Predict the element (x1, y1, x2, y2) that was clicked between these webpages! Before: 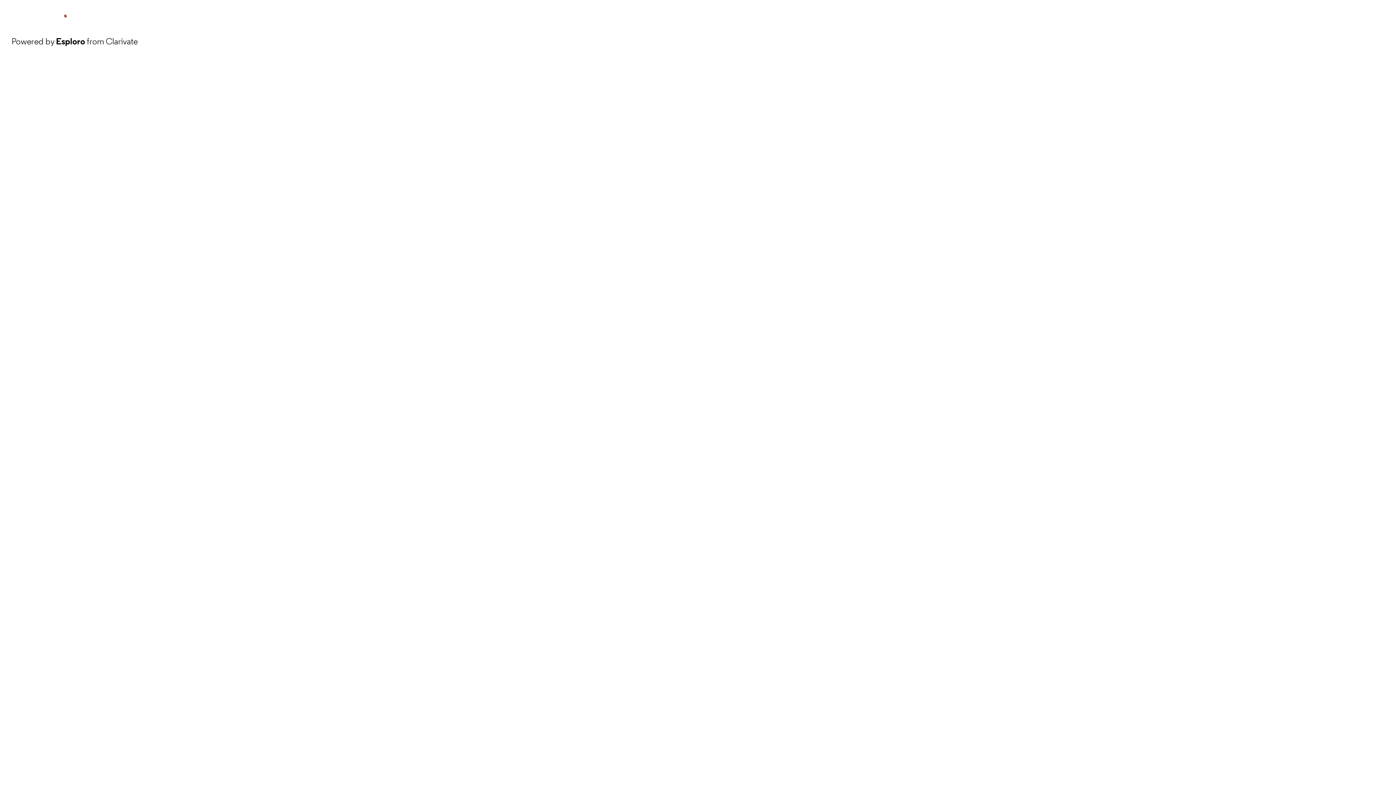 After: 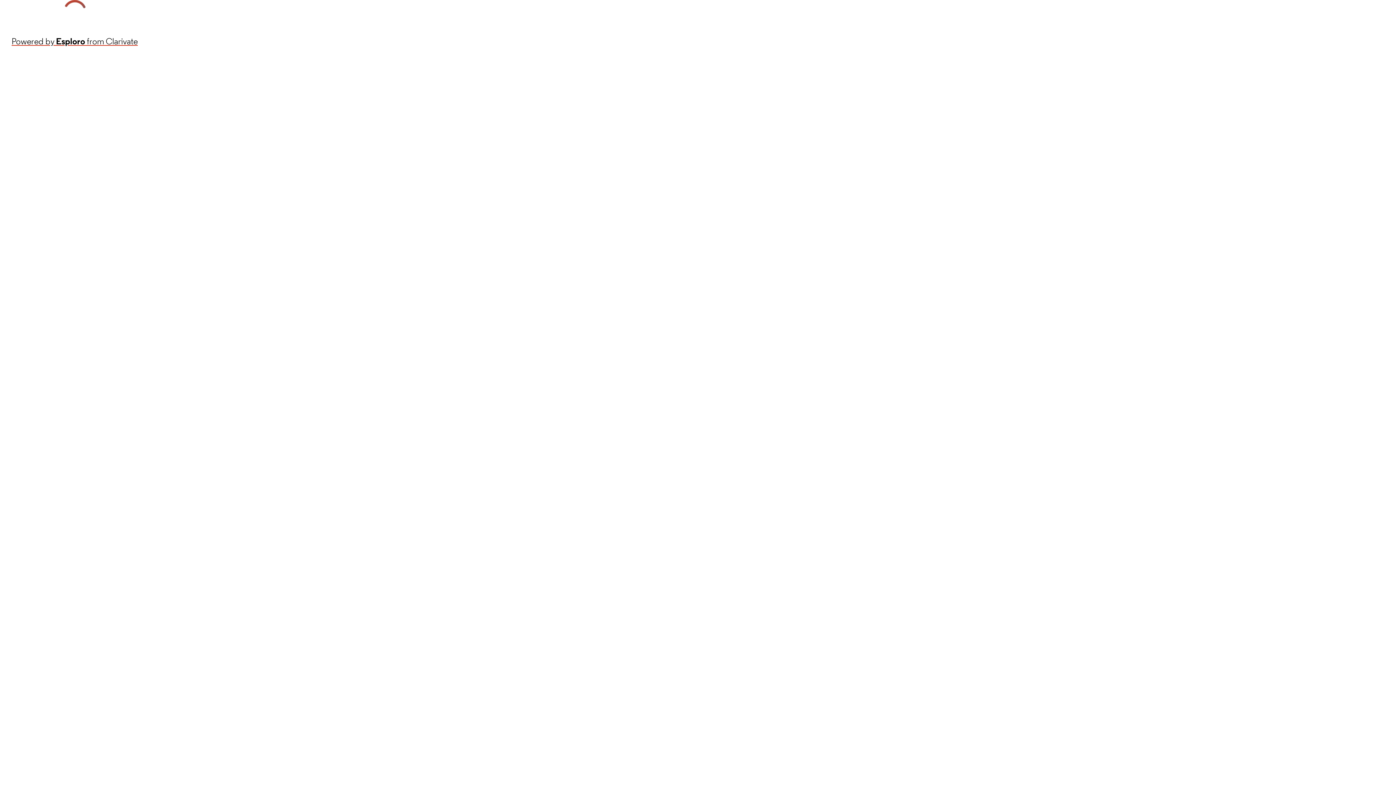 Action: label: Powered by Esploro from Clarivate bbox: (11, 34, 137, 48)